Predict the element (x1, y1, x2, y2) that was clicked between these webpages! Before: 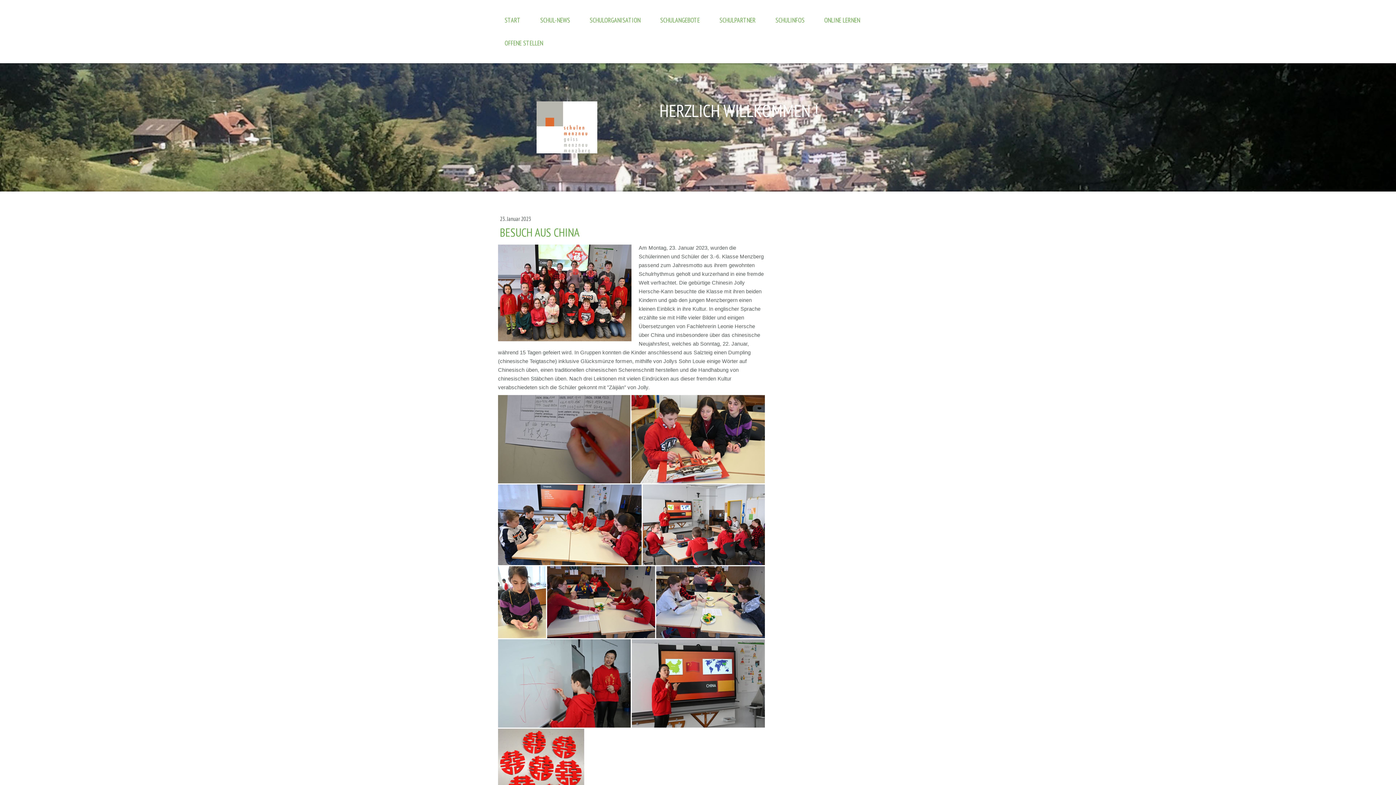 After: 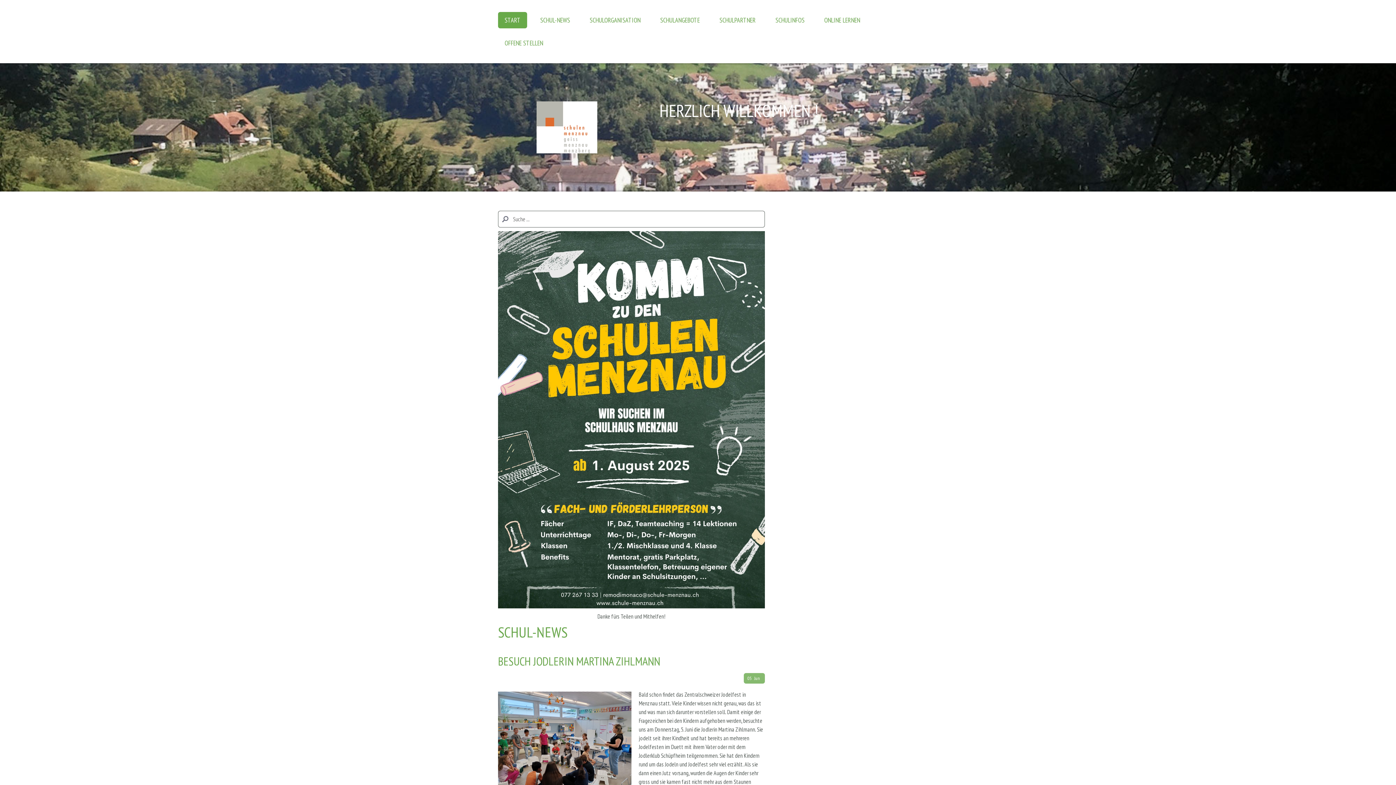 Action: bbox: (498, 12, 527, 28) label: START